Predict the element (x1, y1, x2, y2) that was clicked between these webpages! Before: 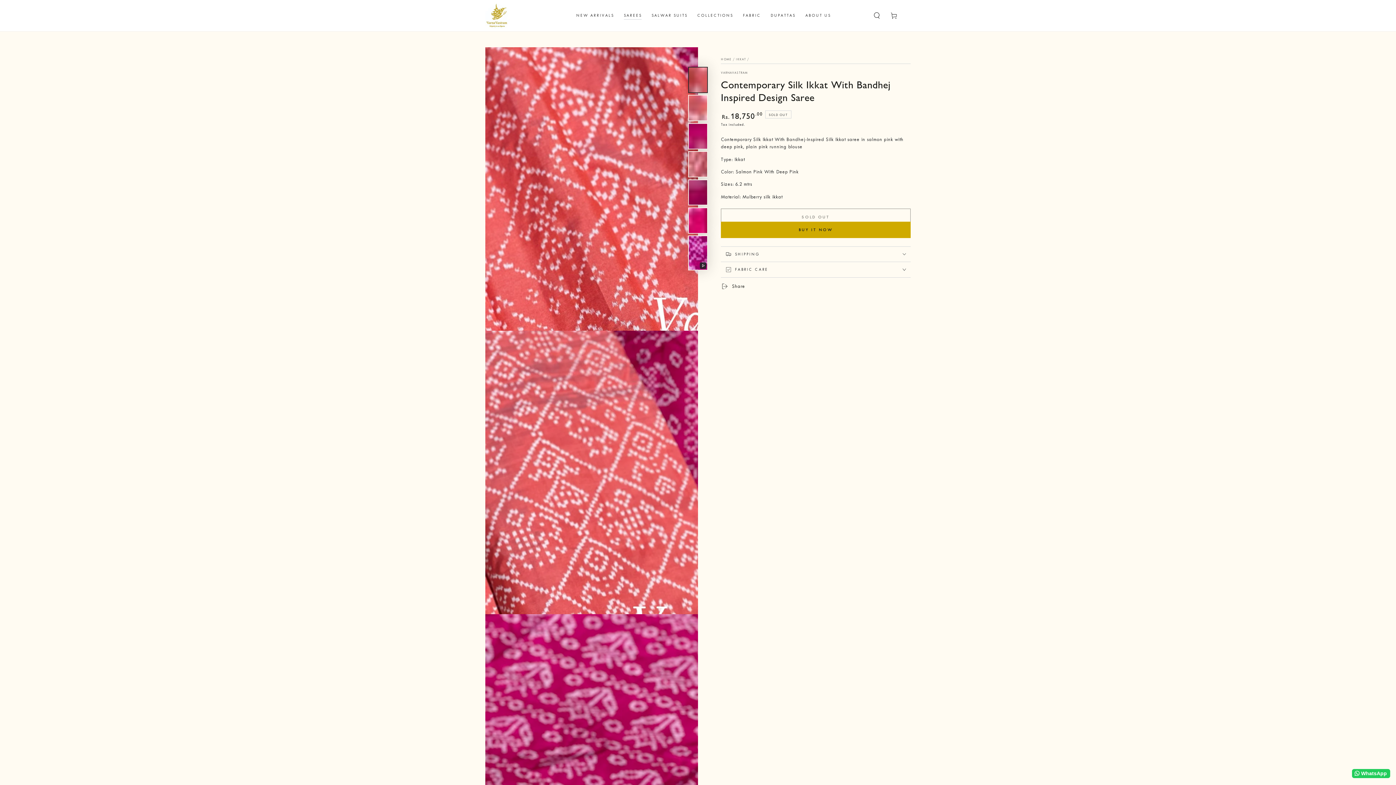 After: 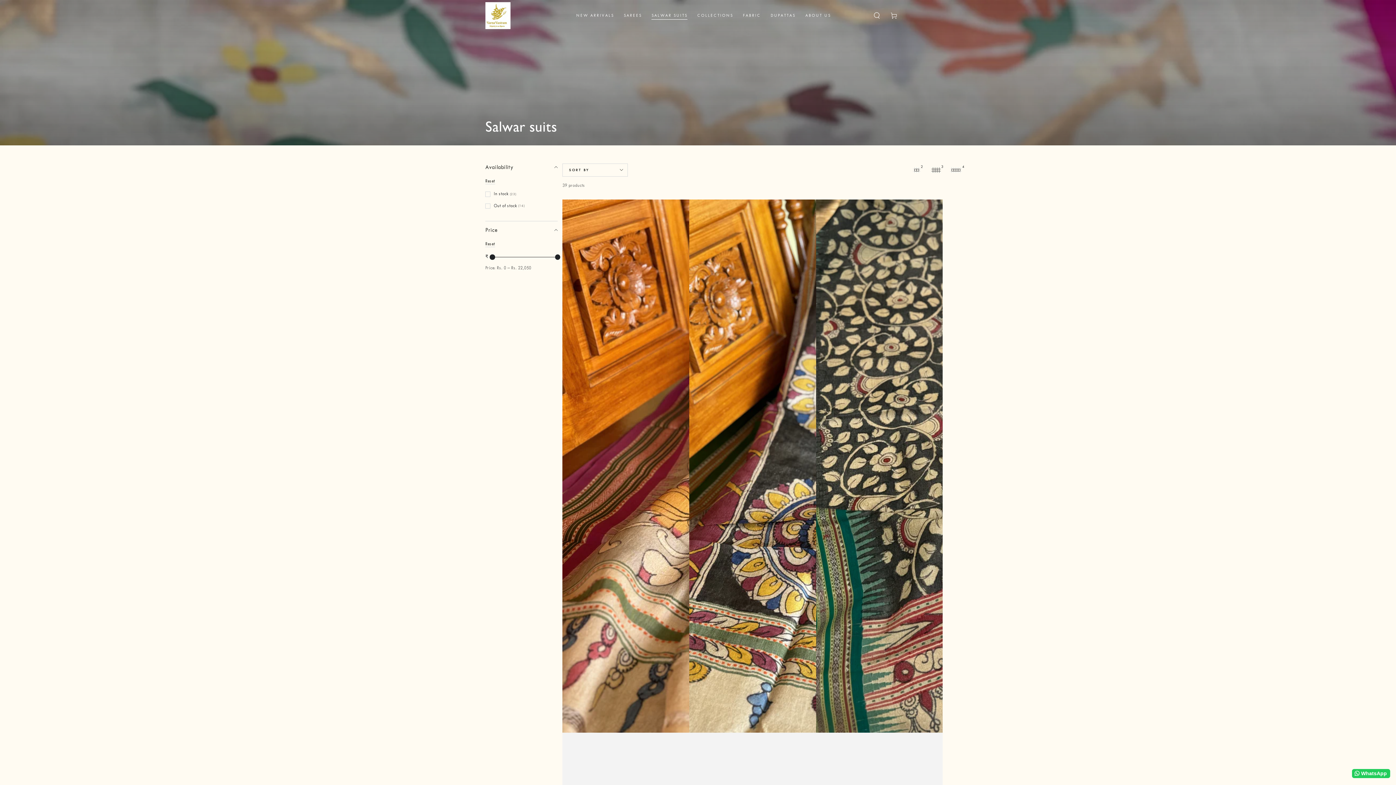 Action: label: SALWAR SUITS bbox: (646, 7, 692, 23)